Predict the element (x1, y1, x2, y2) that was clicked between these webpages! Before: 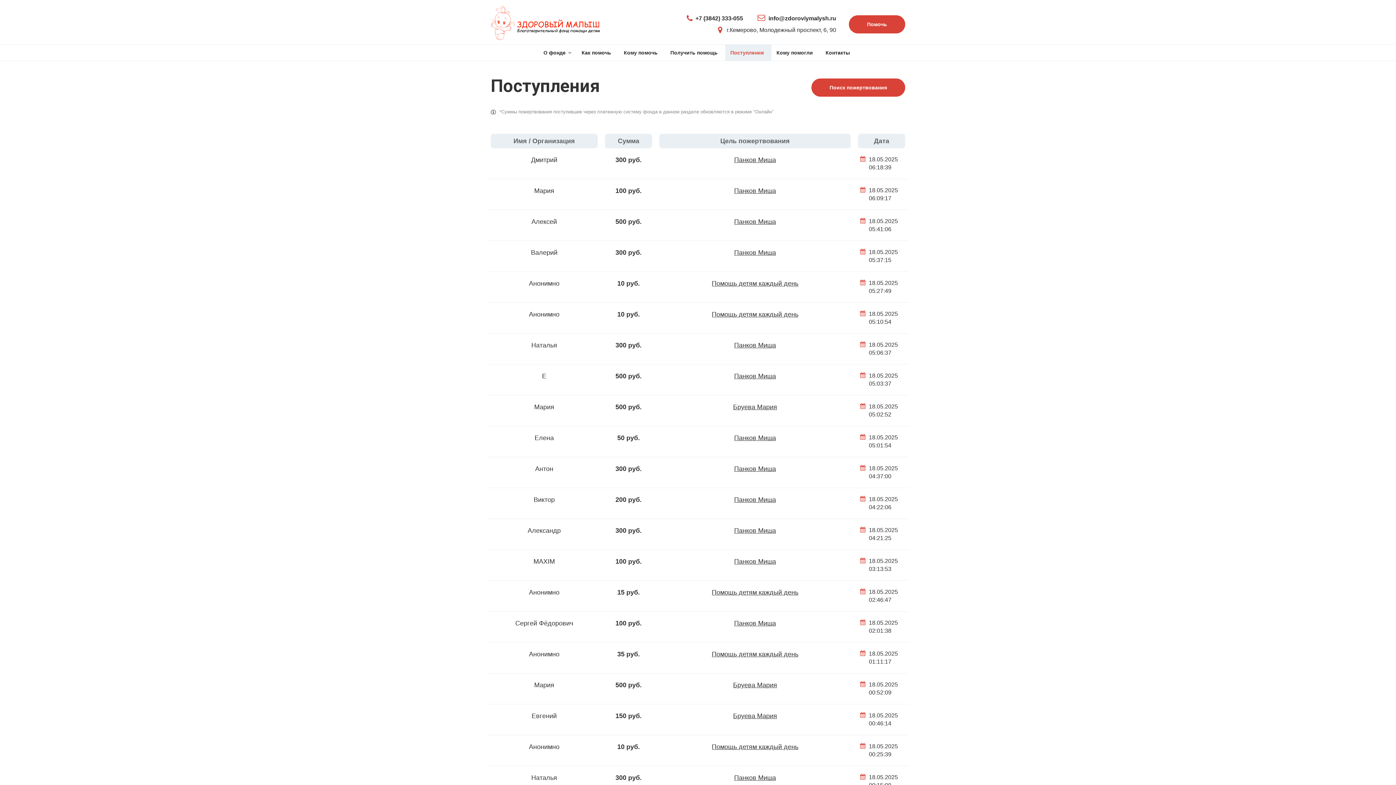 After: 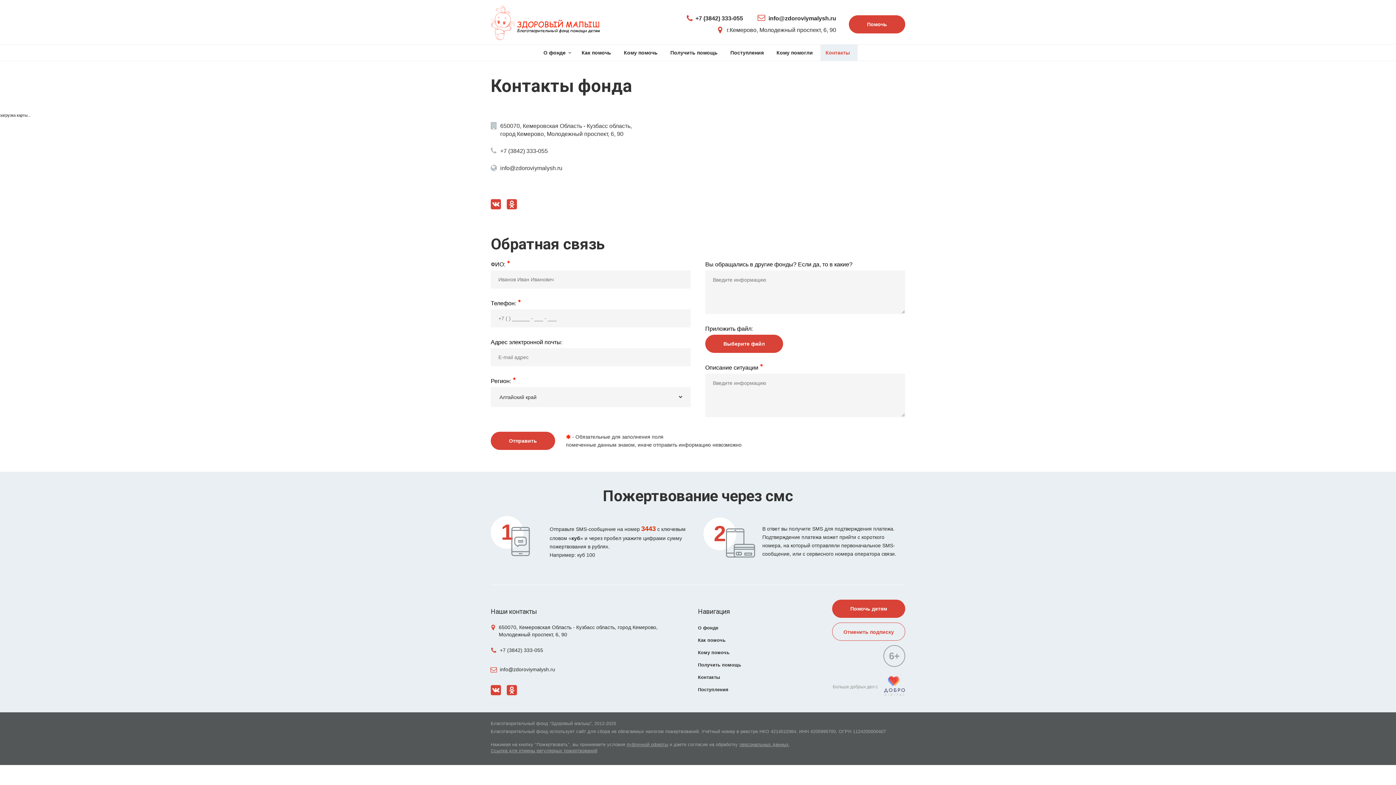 Action: label: Контакты bbox: (820, 44, 857, 60)